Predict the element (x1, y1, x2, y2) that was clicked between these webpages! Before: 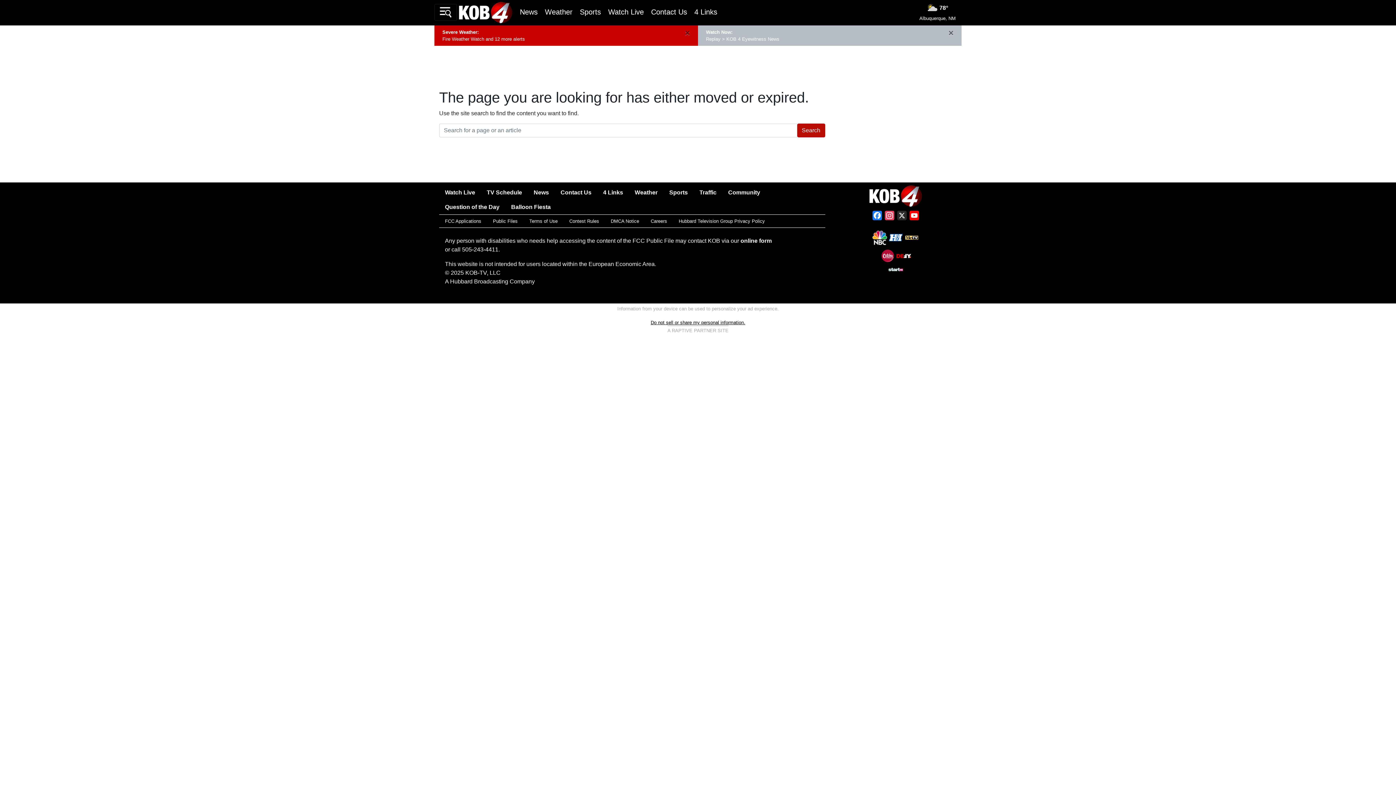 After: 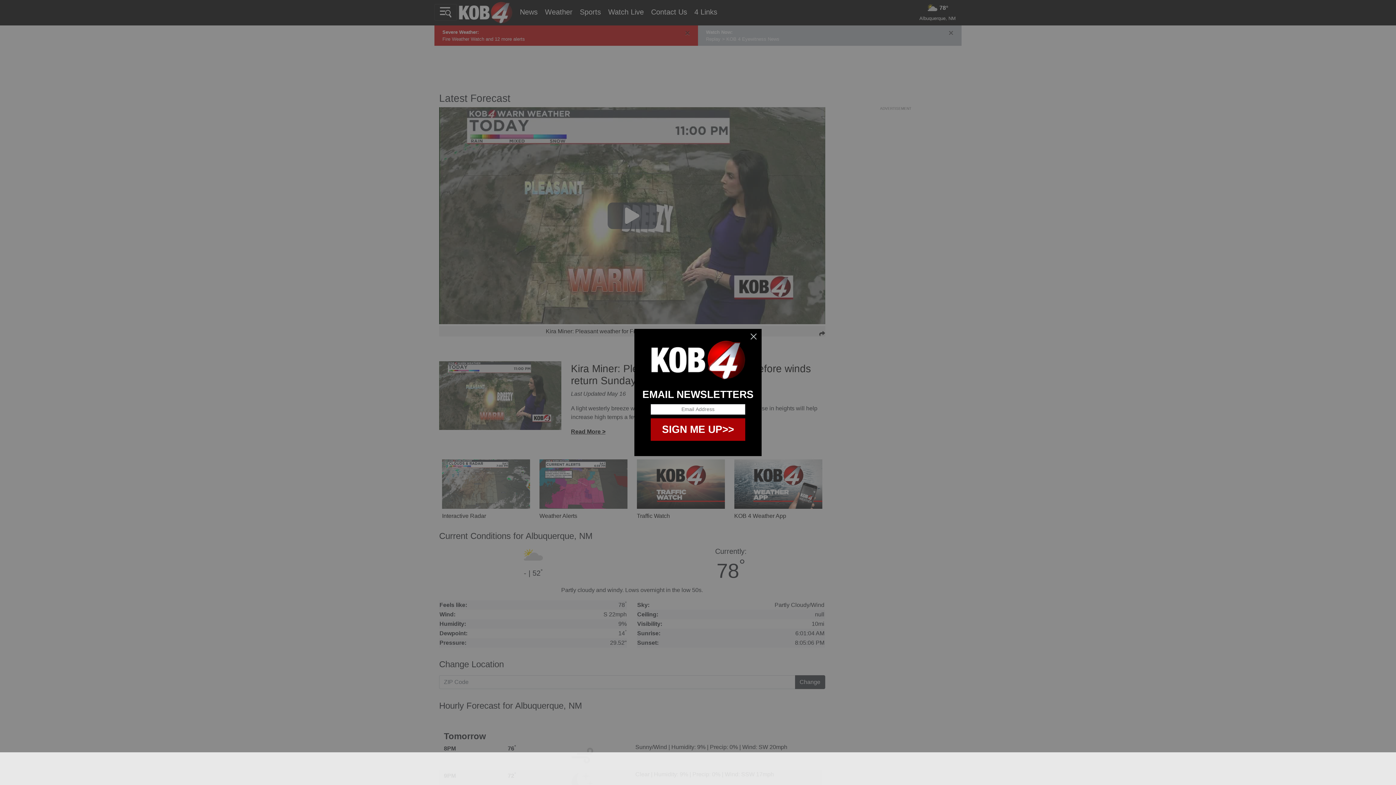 Action: label: Weather bbox: (545, 4, 572, 19)